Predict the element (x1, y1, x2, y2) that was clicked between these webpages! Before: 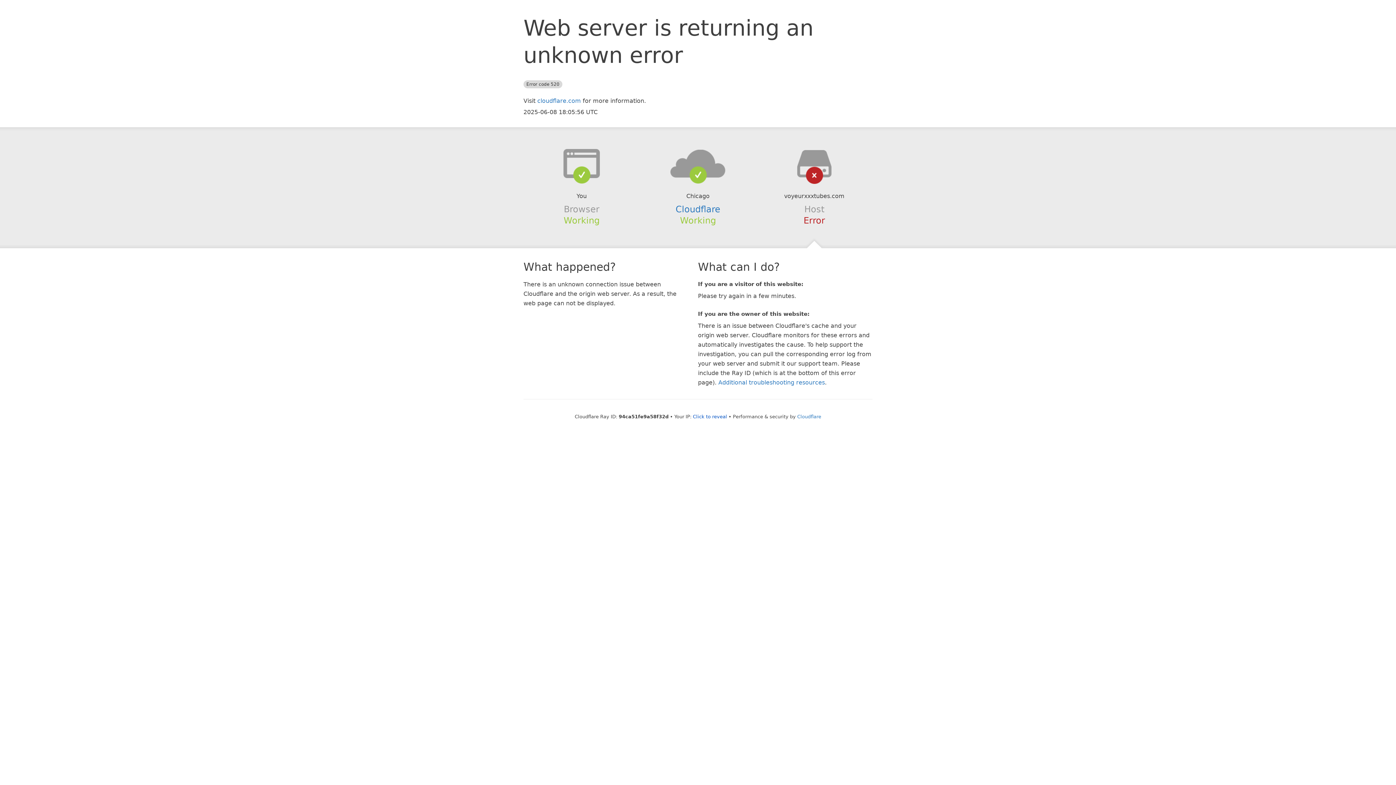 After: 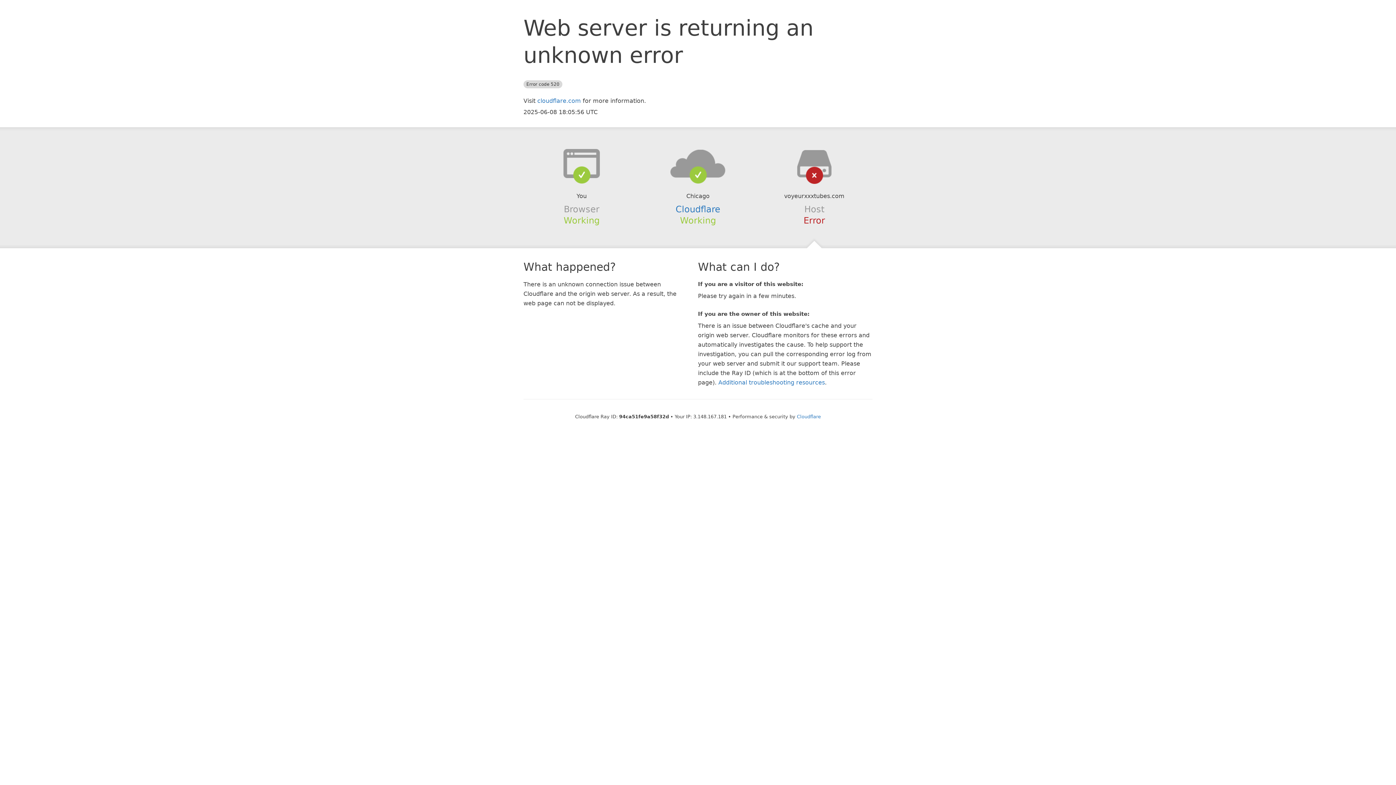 Action: label: Click to reveal bbox: (693, 414, 727, 419)